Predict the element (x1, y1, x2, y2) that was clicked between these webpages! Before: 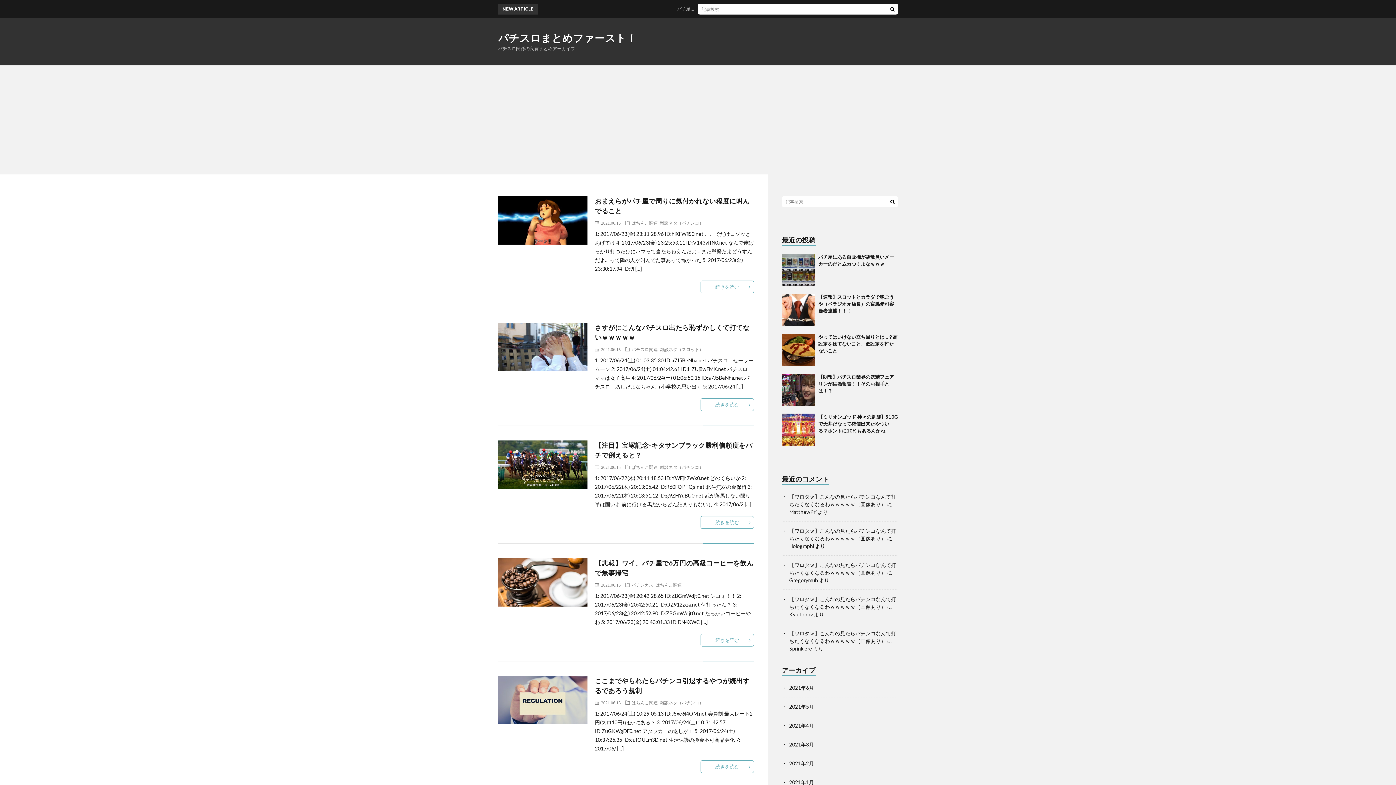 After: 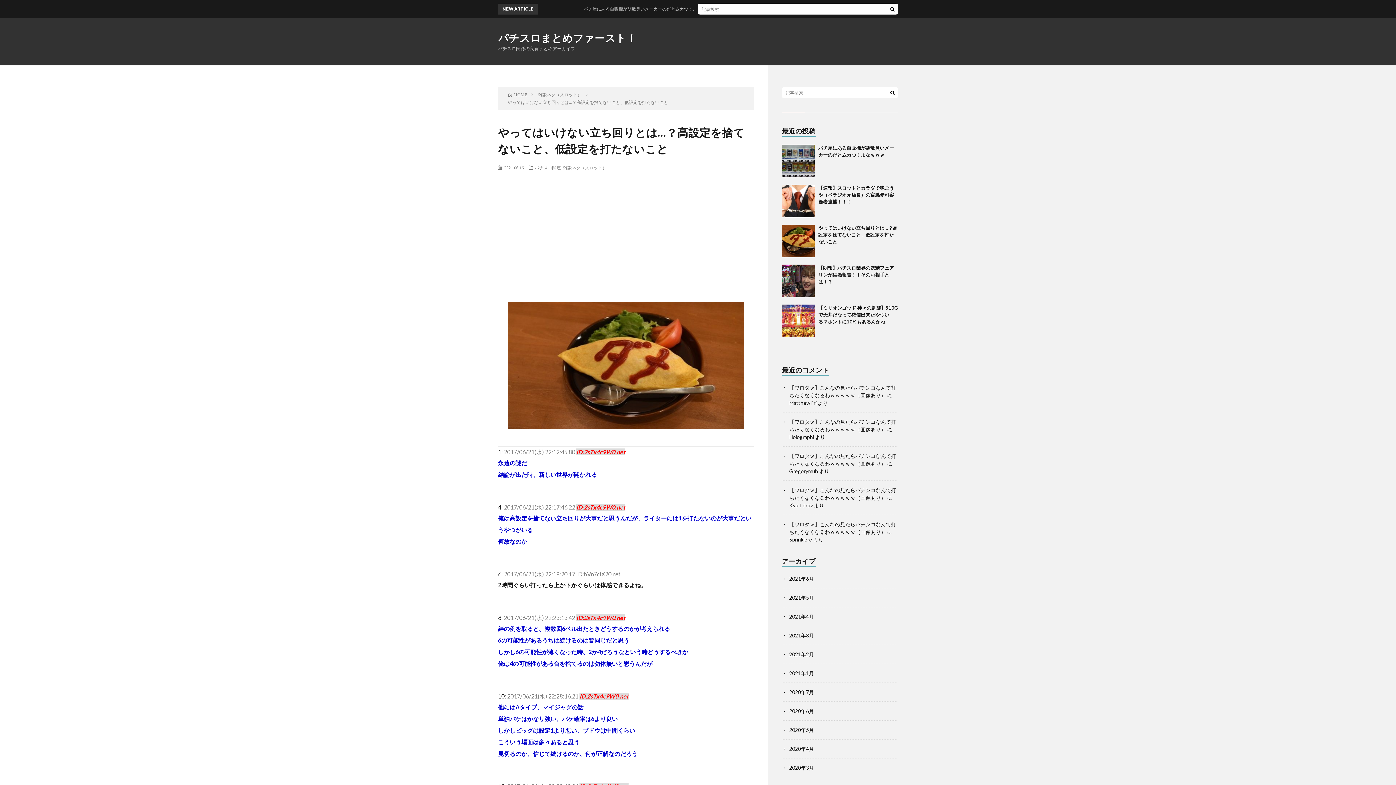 Action: bbox: (782, 333, 814, 366)